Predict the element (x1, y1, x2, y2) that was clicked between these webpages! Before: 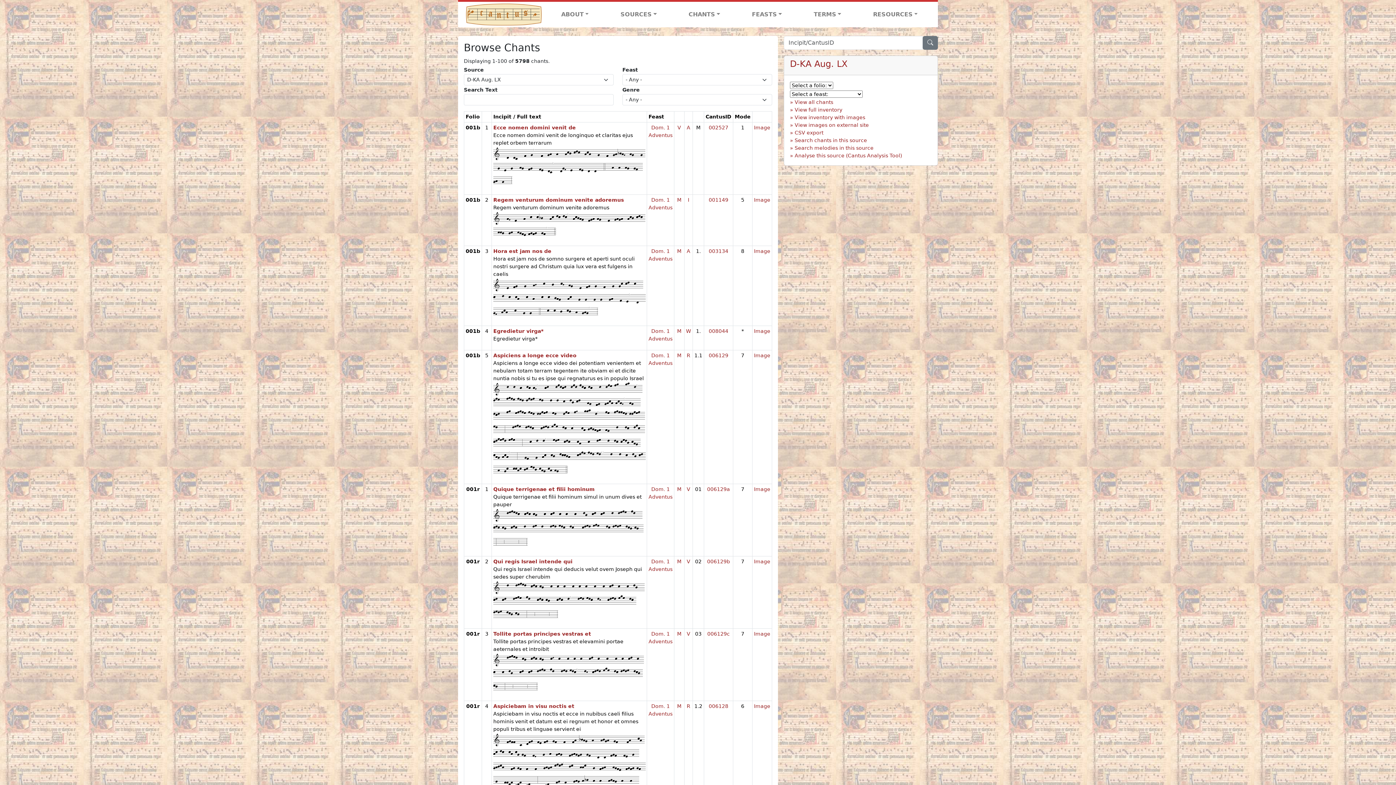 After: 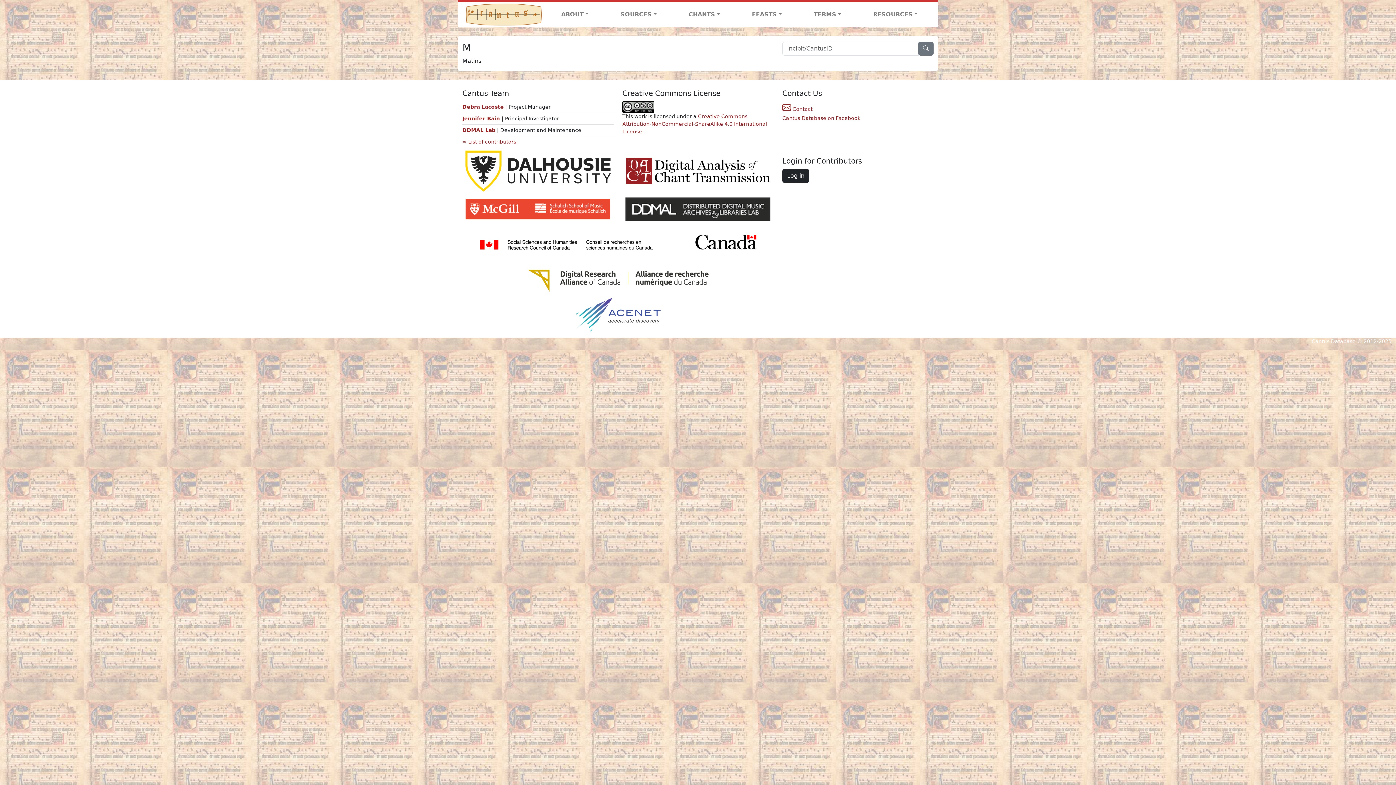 Action: label: M bbox: (677, 703, 681, 709)